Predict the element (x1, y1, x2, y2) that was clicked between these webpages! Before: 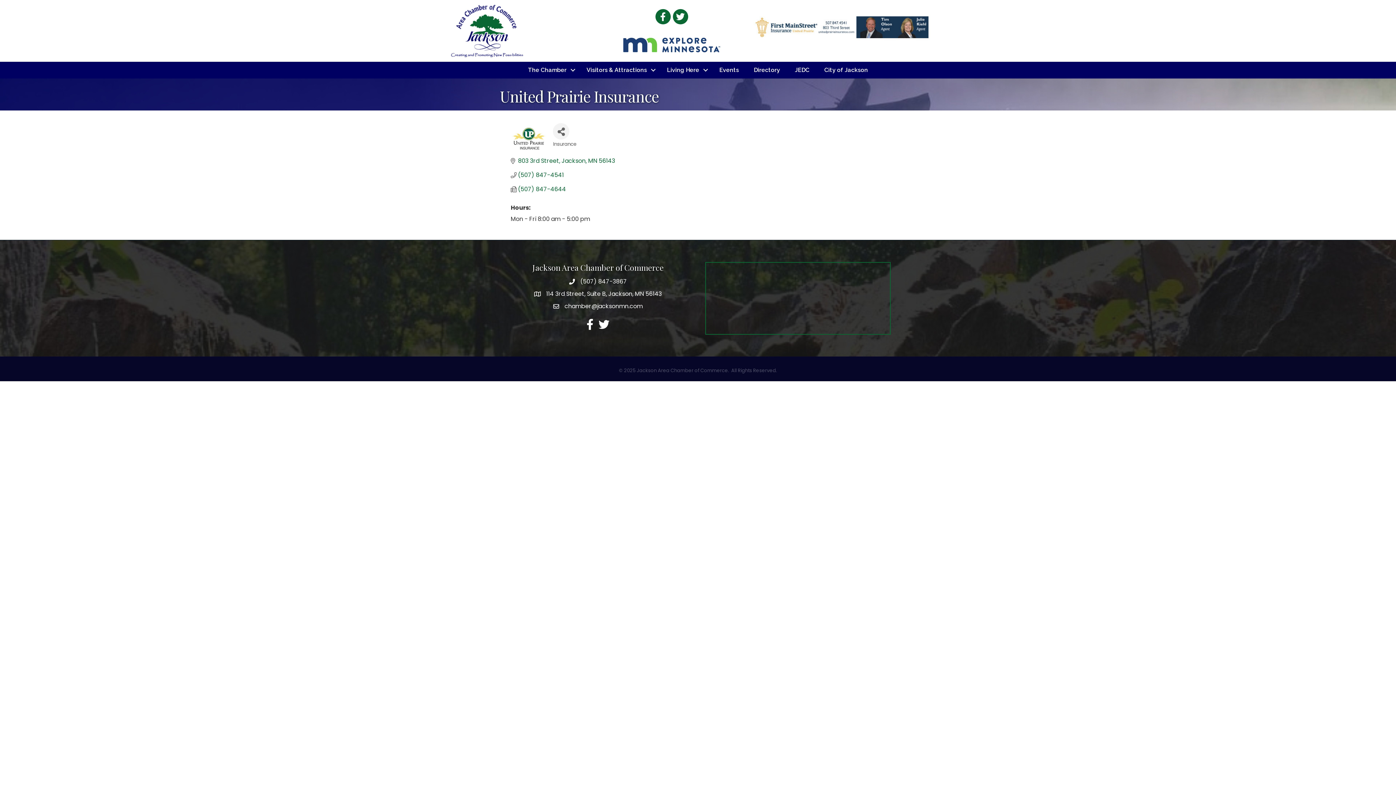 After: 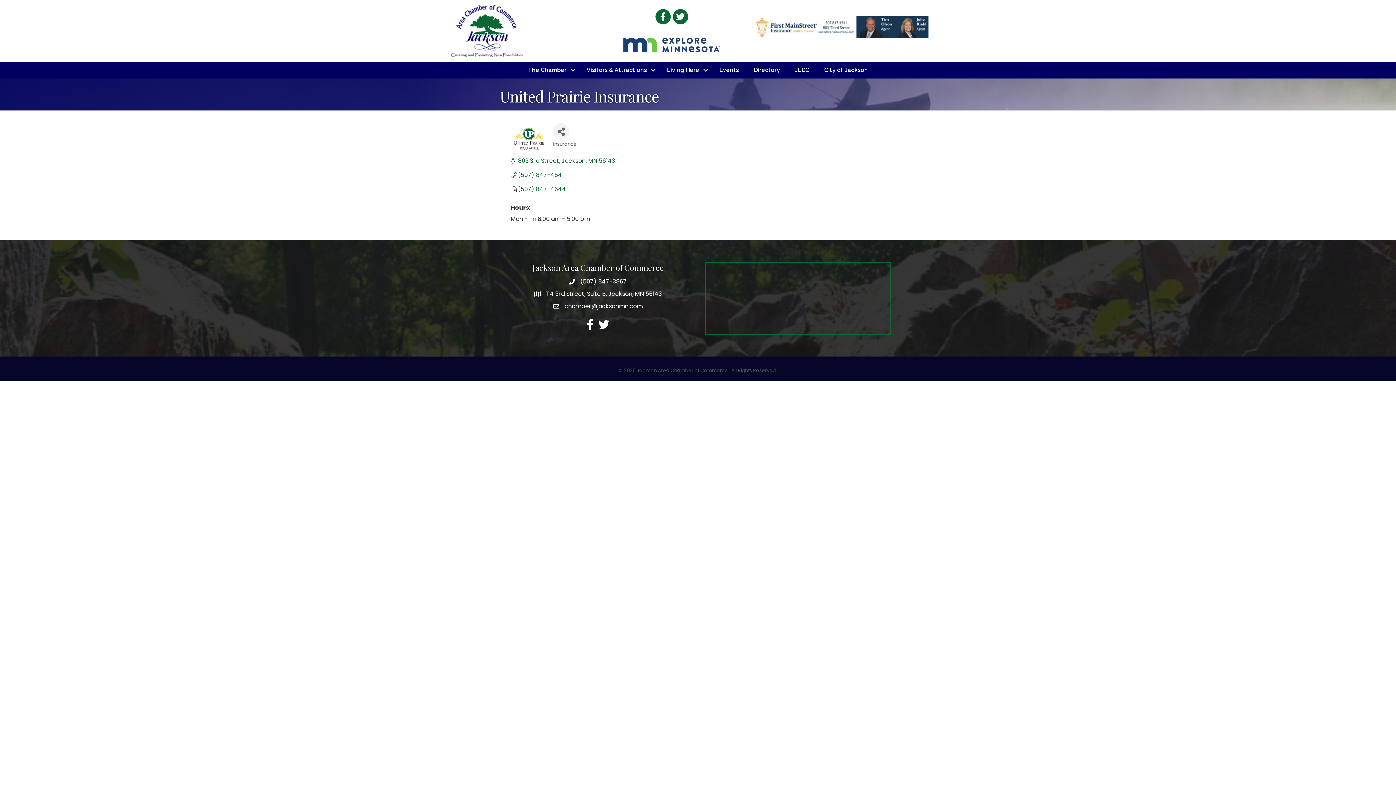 Action: label: (507) 847-3867 bbox: (580, 277, 627, 285)